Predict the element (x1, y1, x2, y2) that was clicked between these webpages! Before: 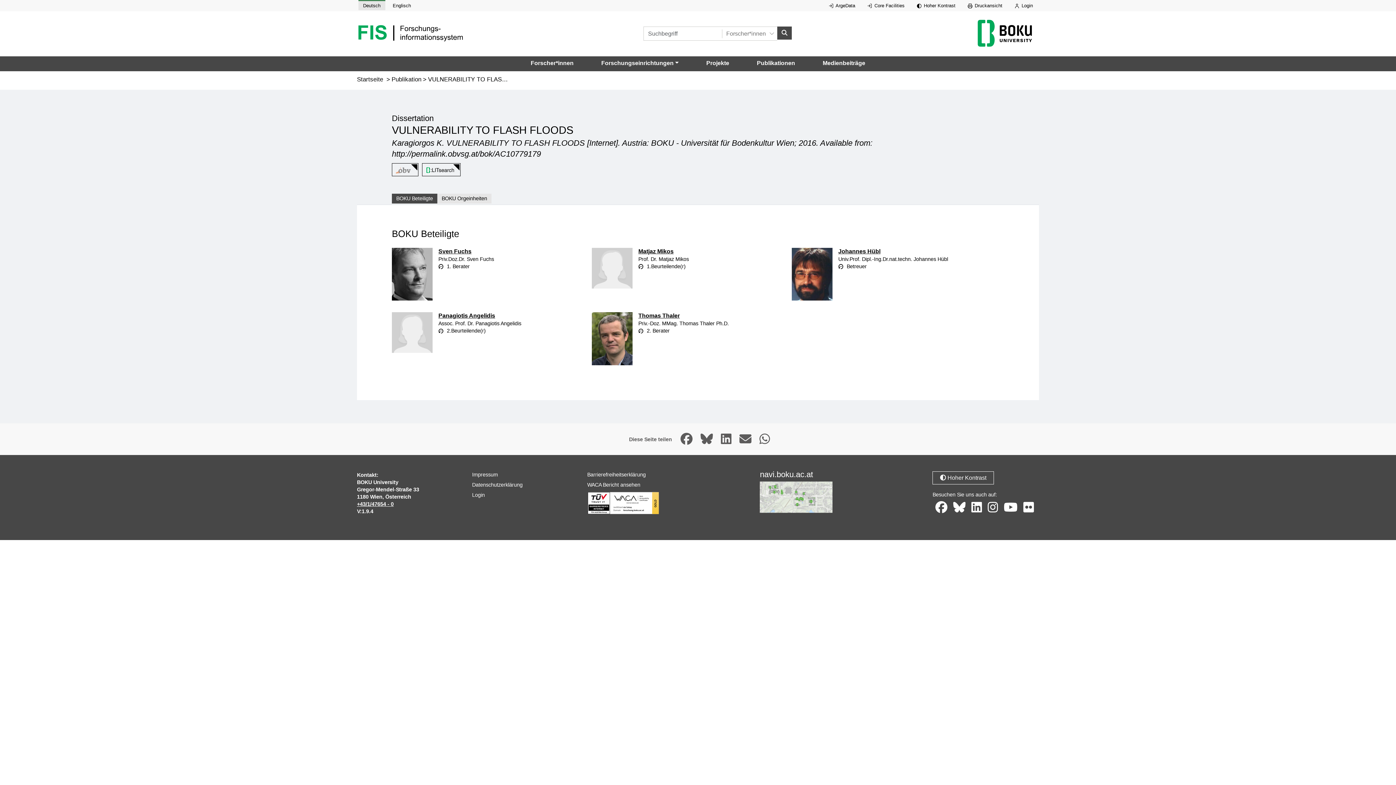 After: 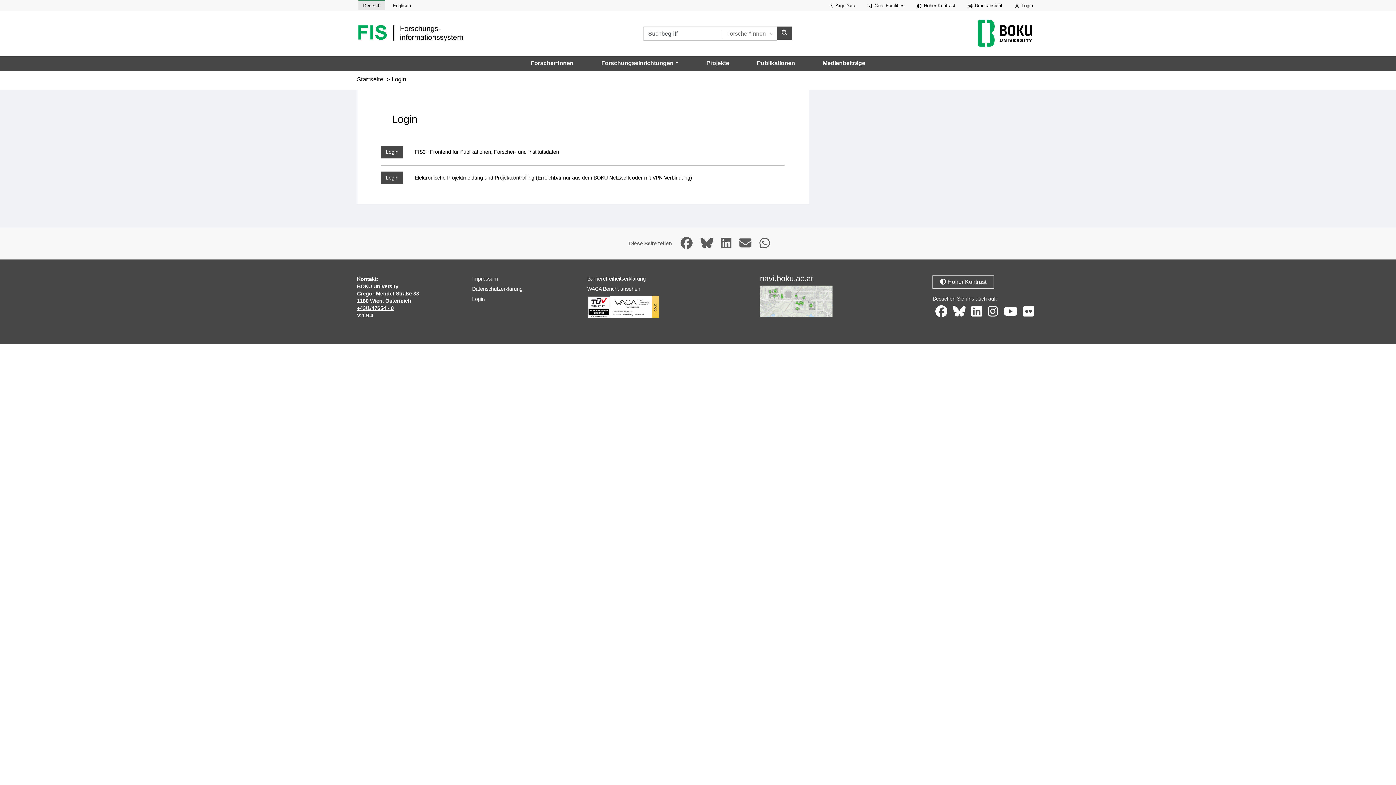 Action: label:  Login bbox: (1010, 0, 1037, 10)